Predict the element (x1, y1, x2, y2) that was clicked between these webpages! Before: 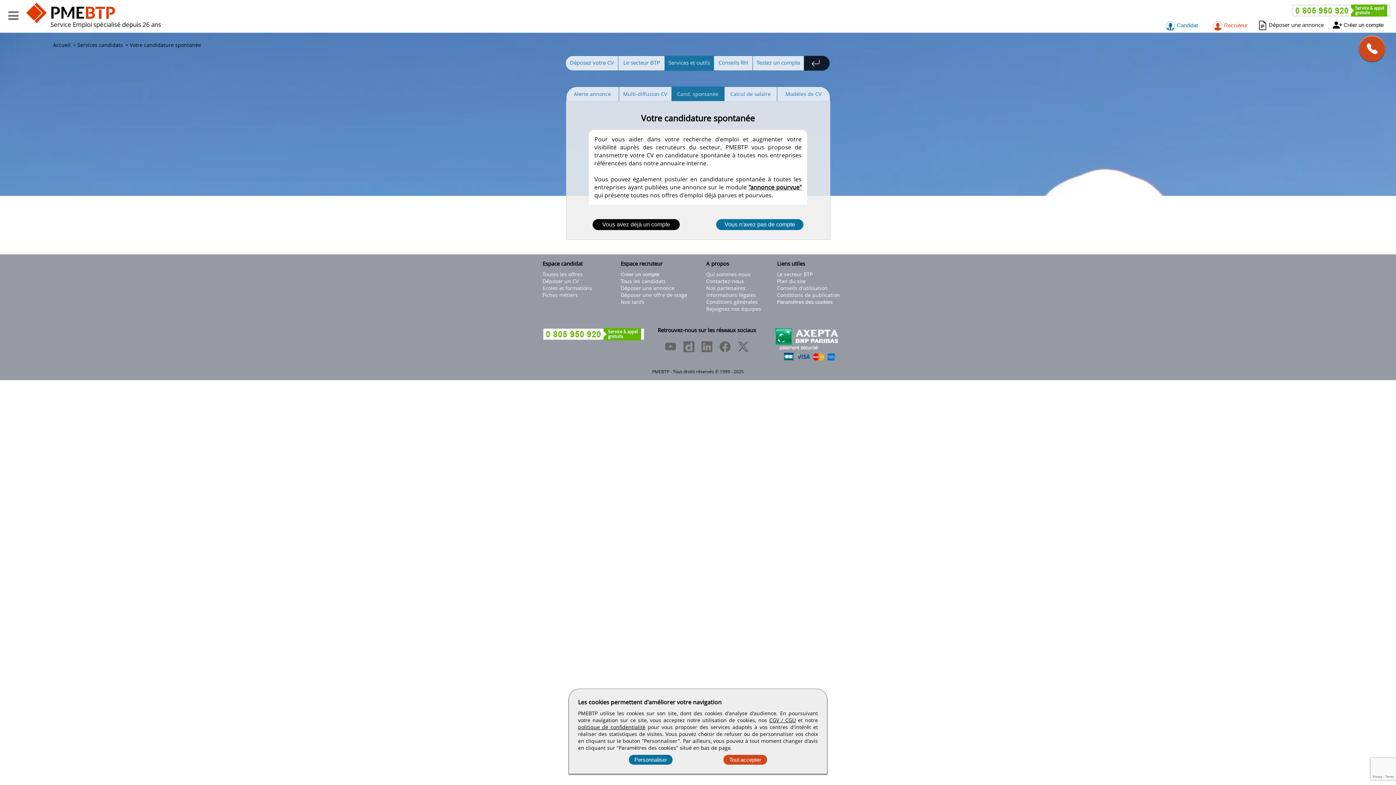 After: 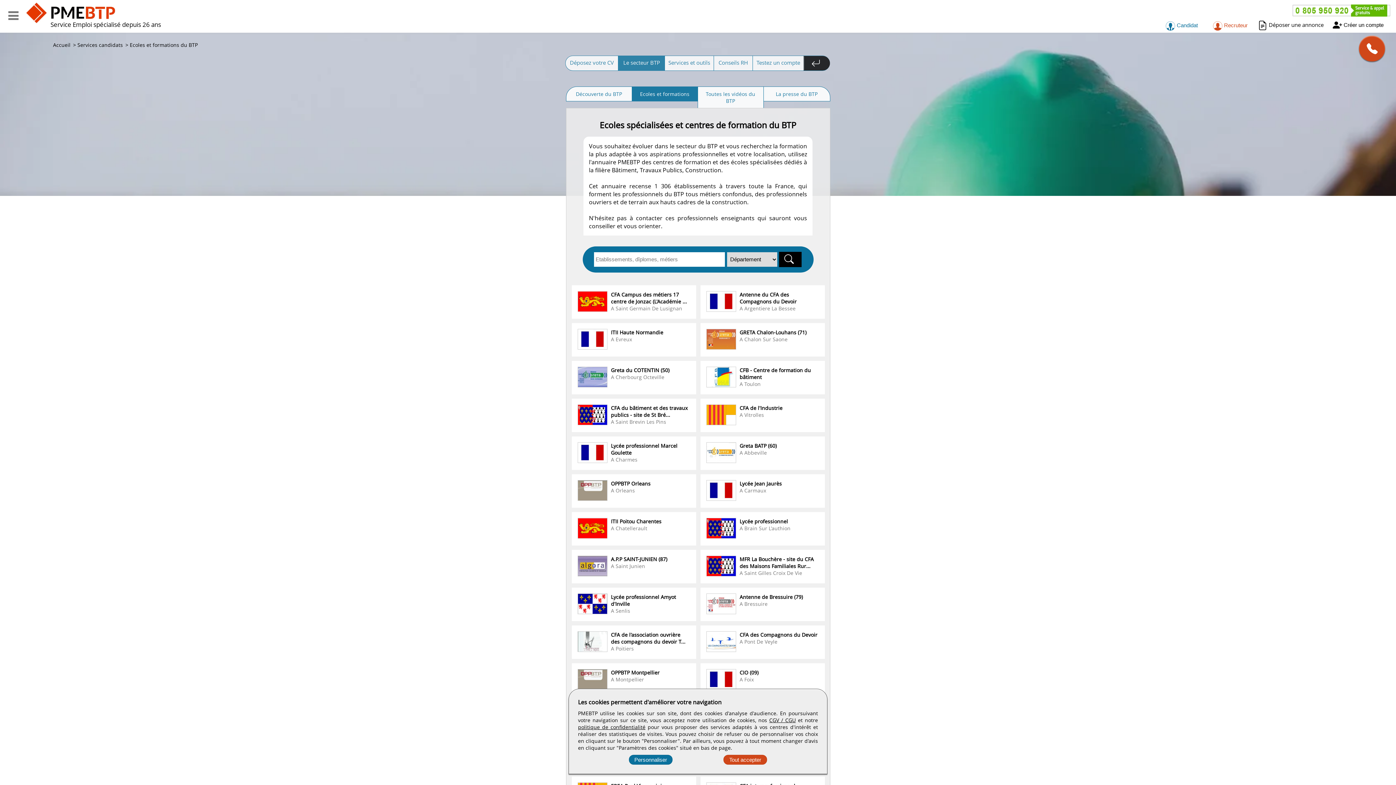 Action: label: Ecoles et formations bbox: (542, 284, 592, 291)